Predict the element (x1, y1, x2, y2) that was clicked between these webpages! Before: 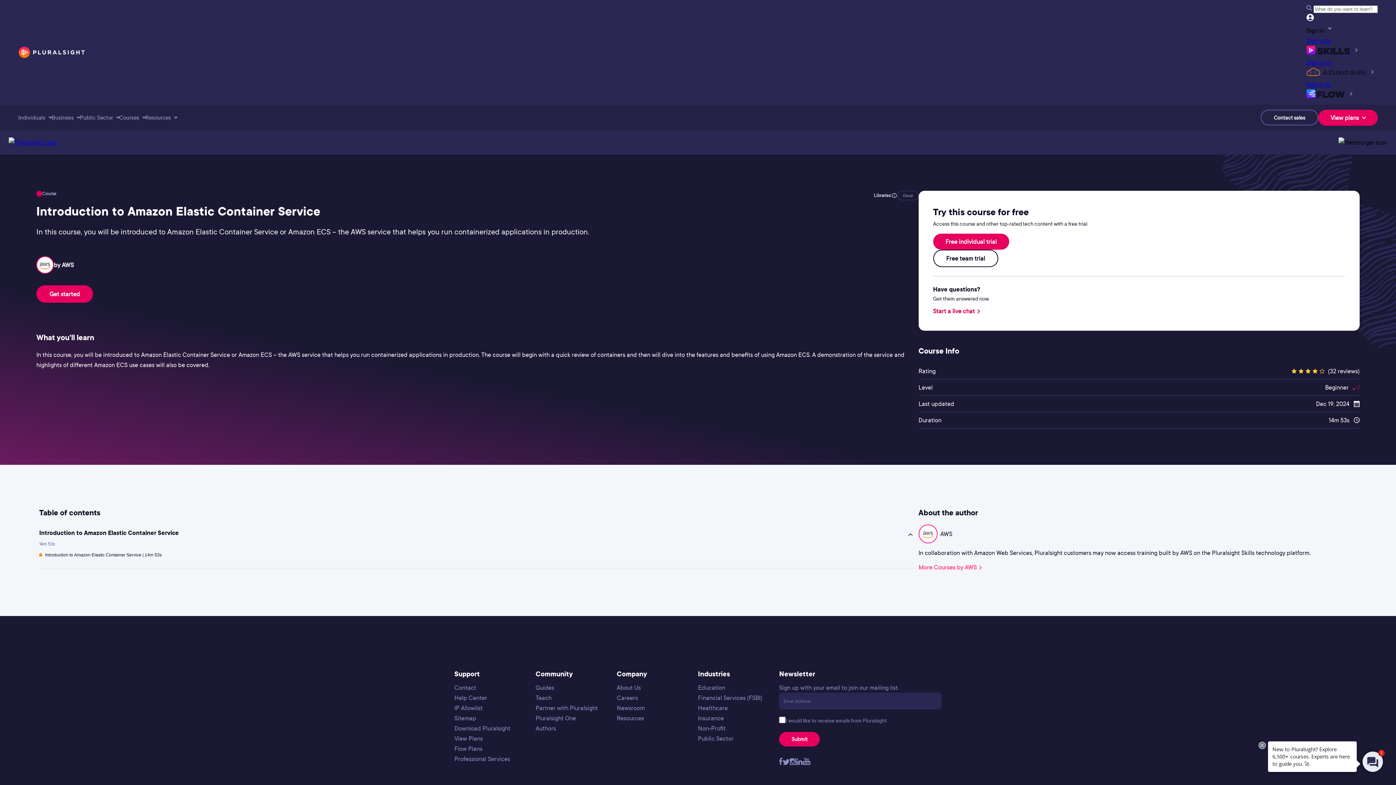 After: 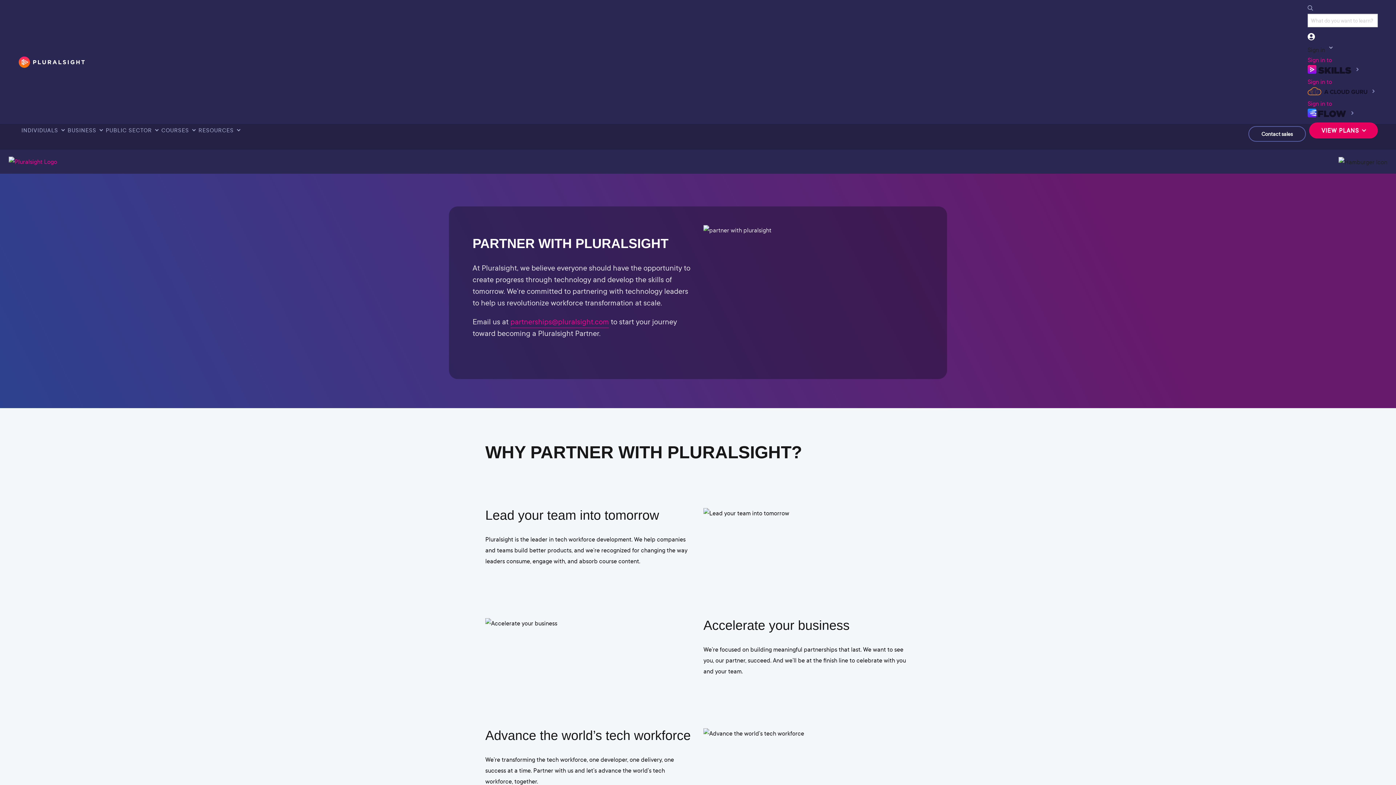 Action: label: Partner with Pluralsight bbox: (535, 704, 597, 712)